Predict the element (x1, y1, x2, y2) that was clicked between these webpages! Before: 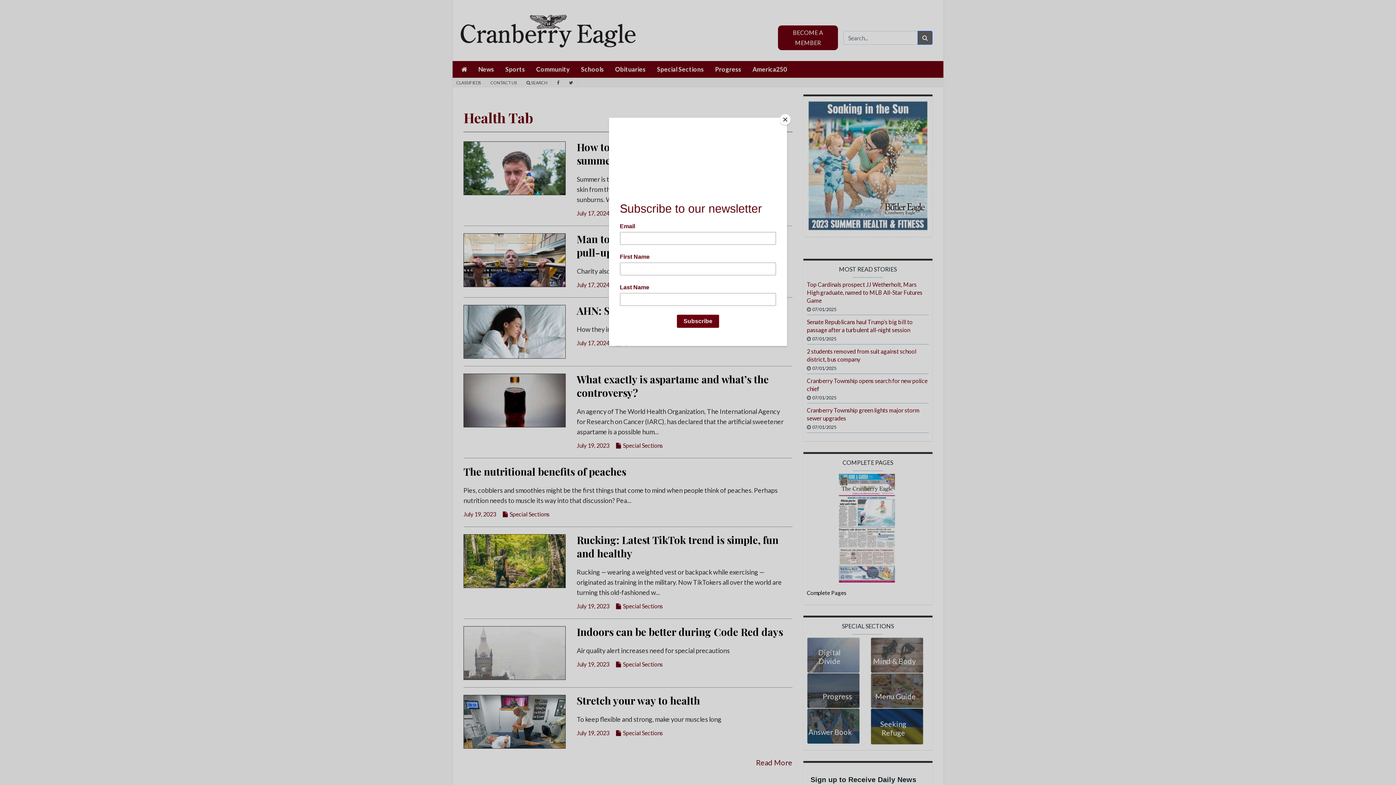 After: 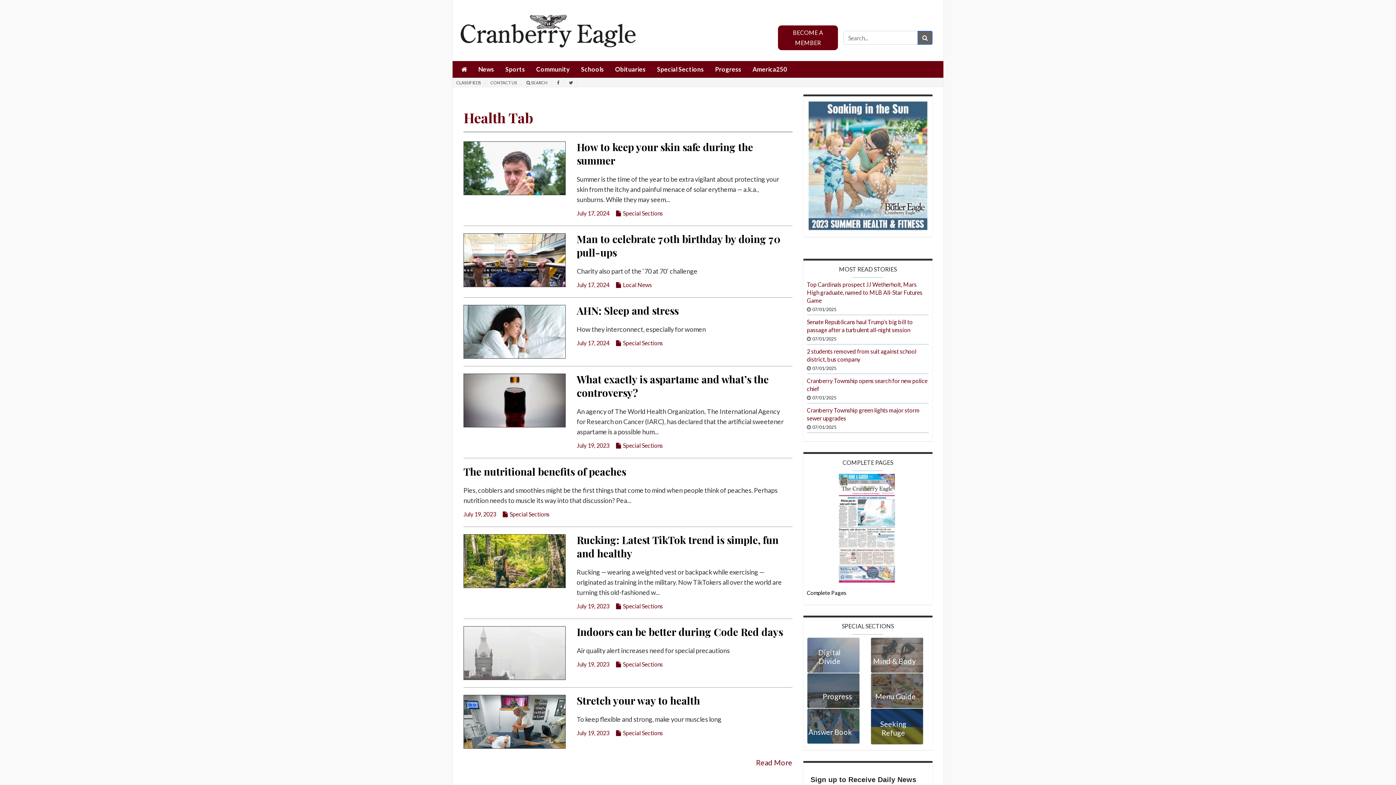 Action: bbox: (780, 114, 790, 125) label: Close